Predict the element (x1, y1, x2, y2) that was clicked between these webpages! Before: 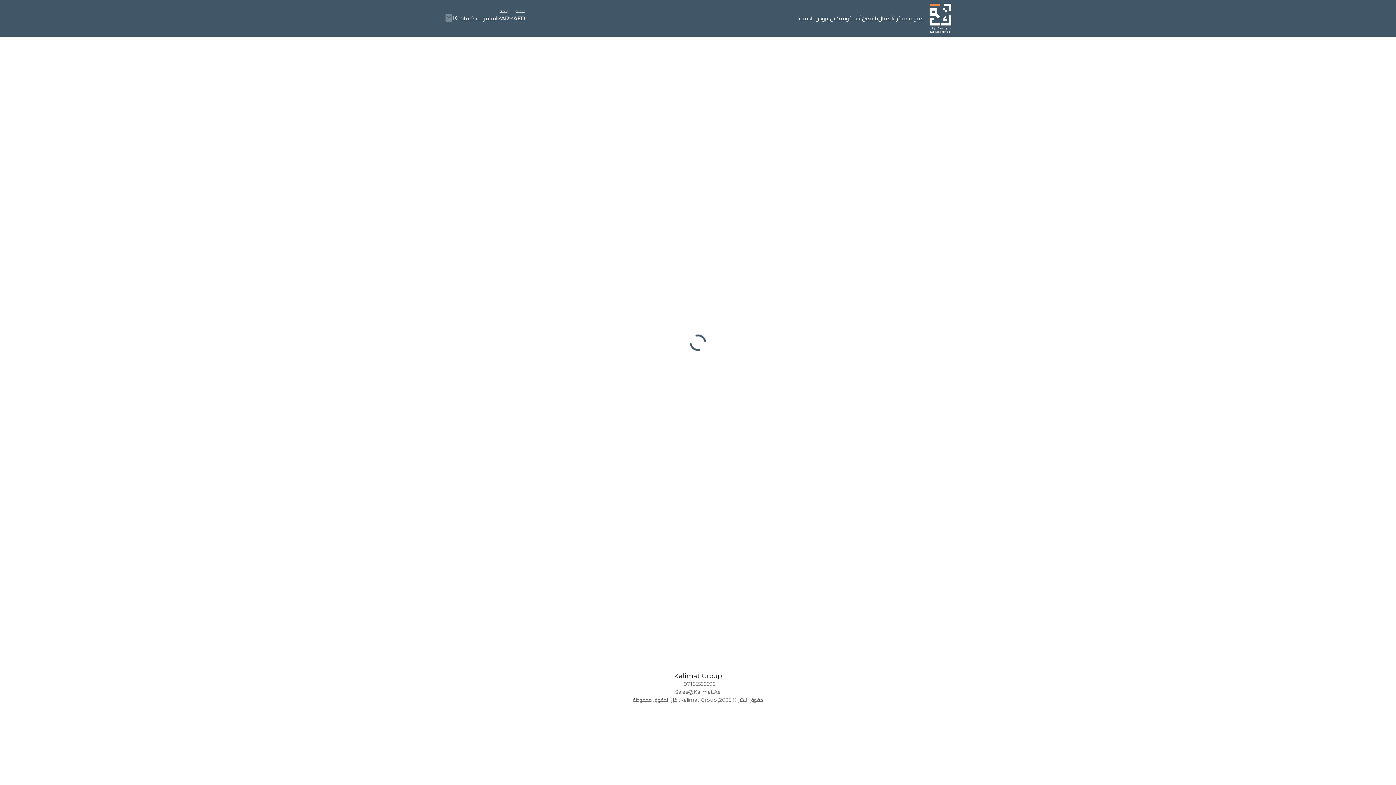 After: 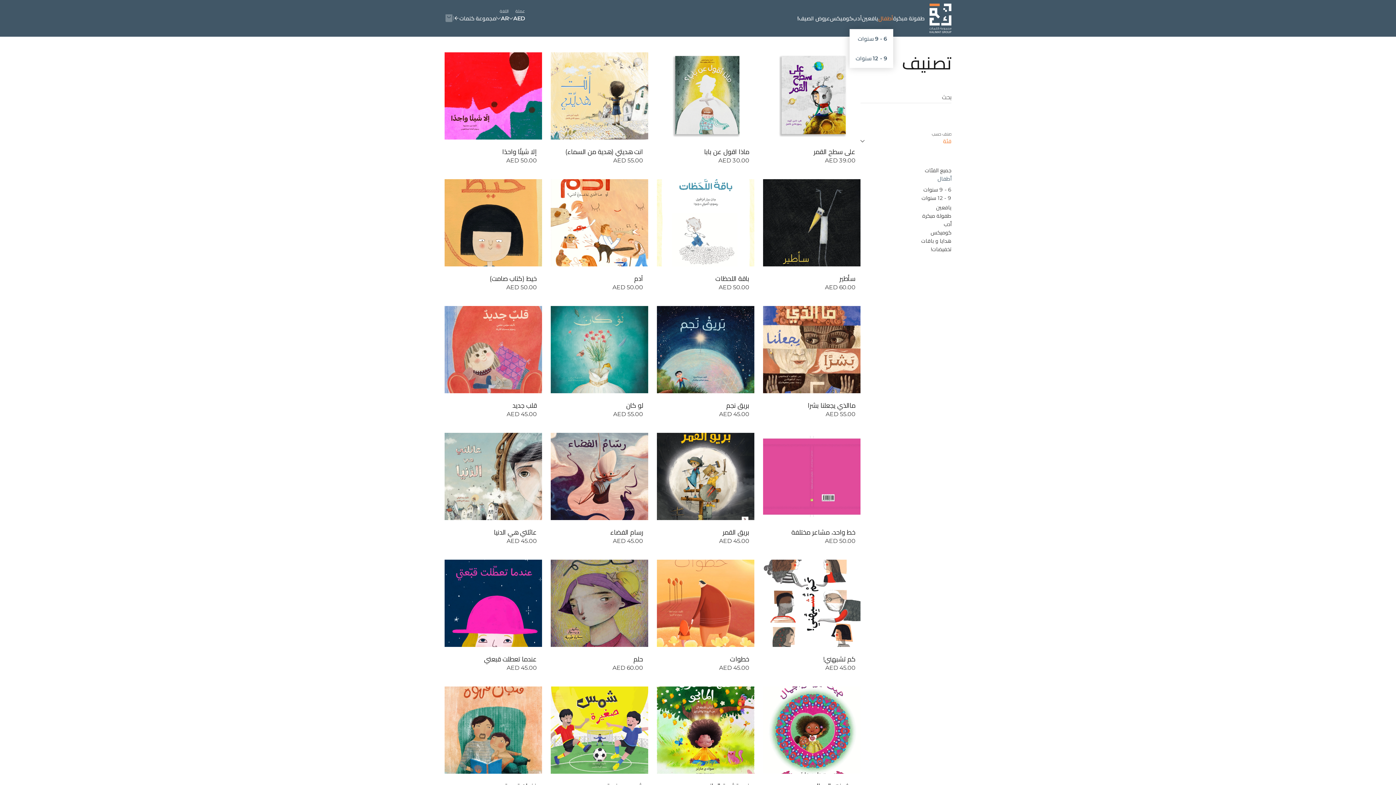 Action: bbox: (902, 9, 916, 17) label: أطفال